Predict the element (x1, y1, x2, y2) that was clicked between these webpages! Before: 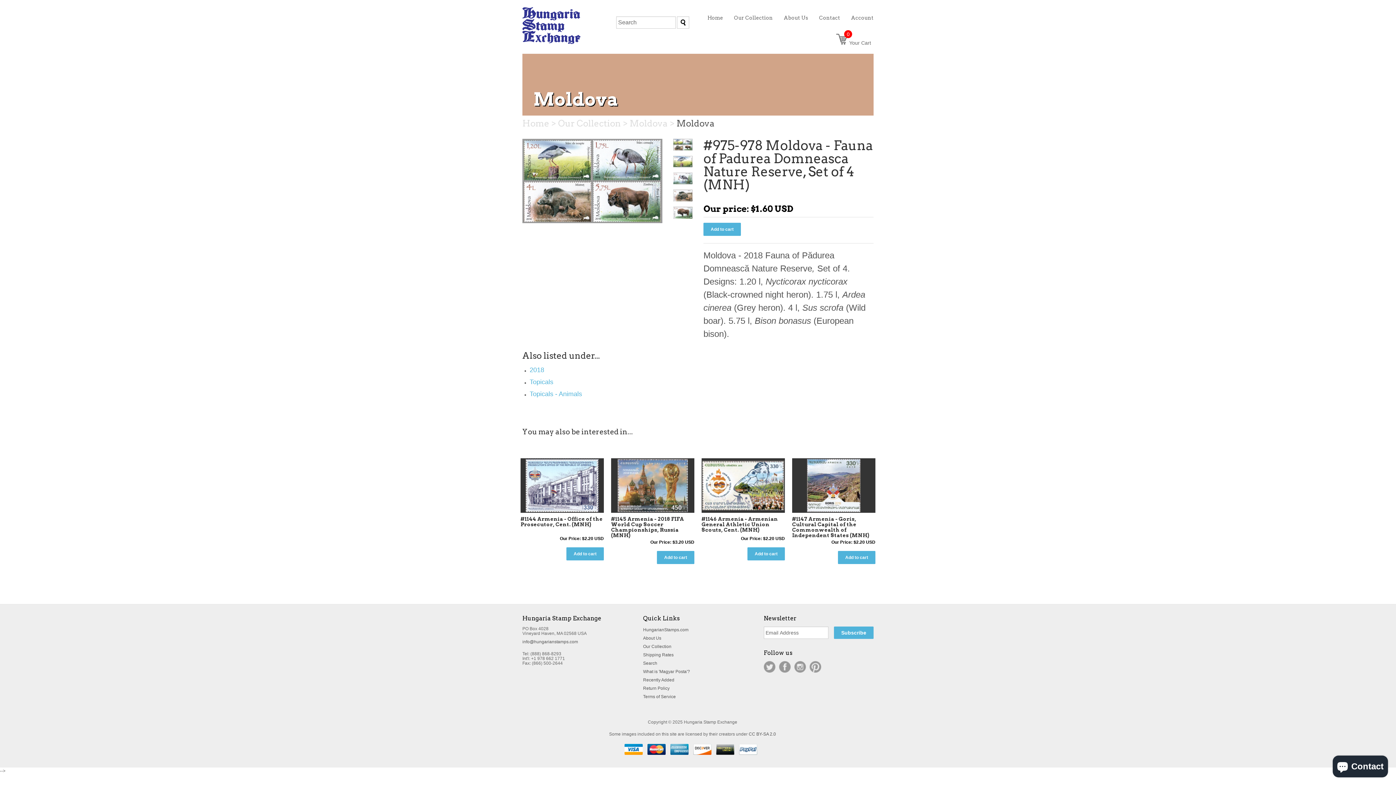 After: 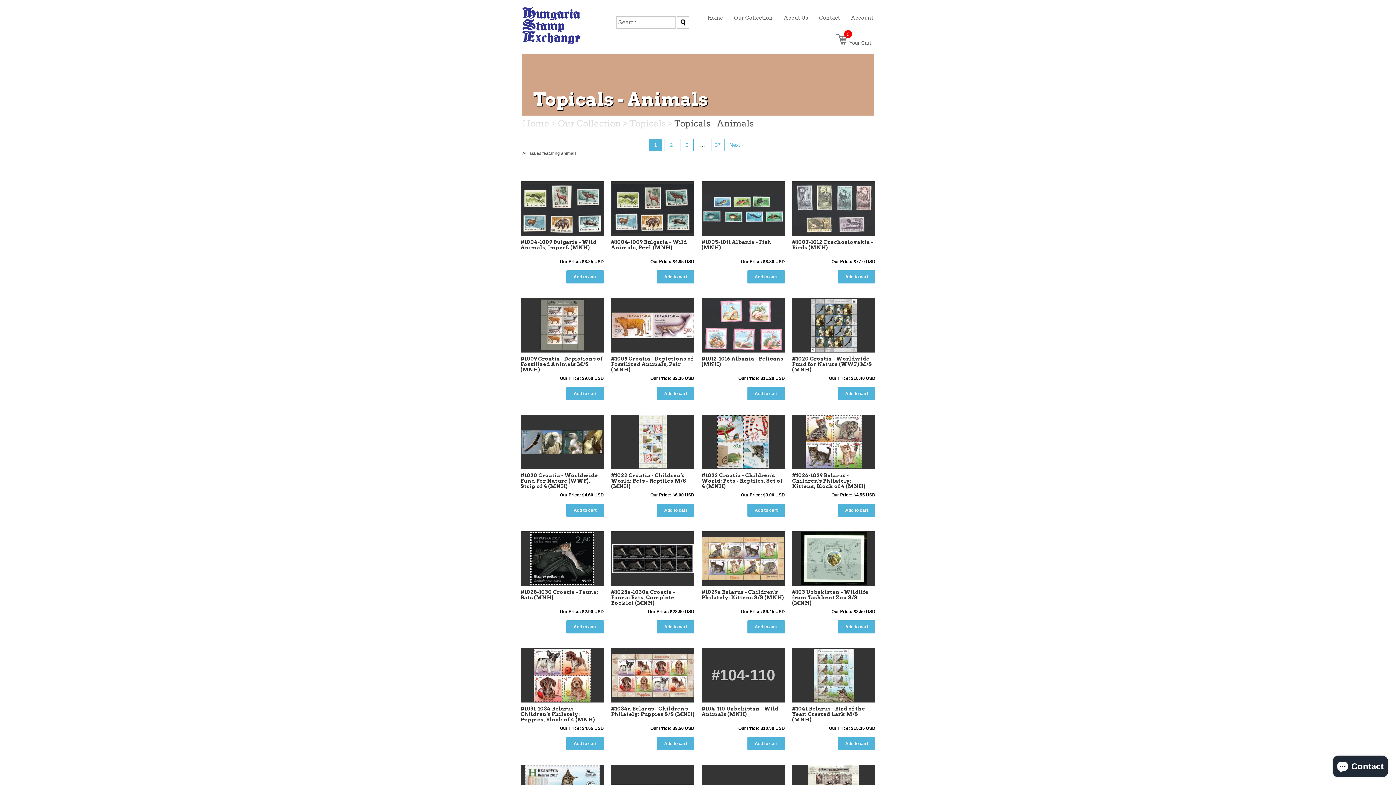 Action: label: Topicals - Animals bbox: (529, 390, 582, 397)